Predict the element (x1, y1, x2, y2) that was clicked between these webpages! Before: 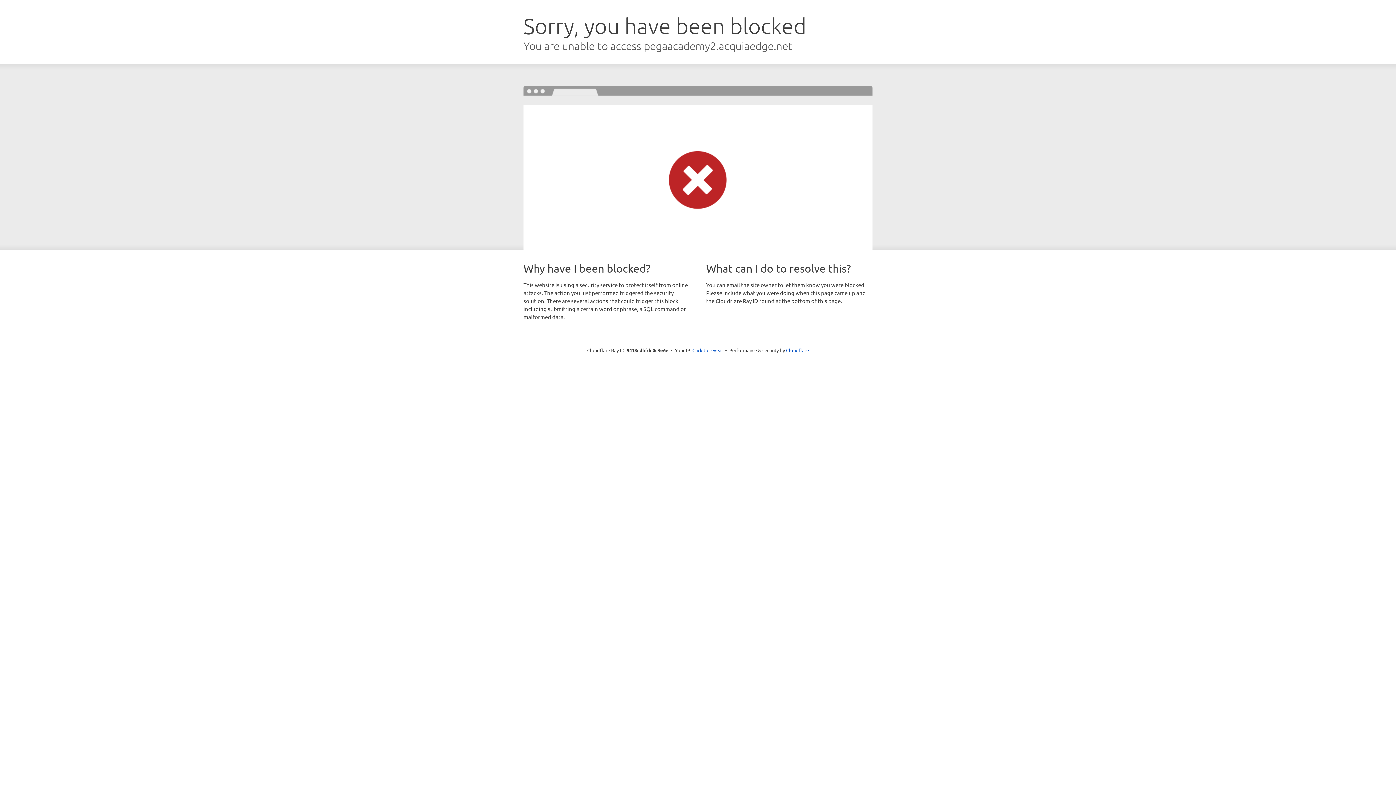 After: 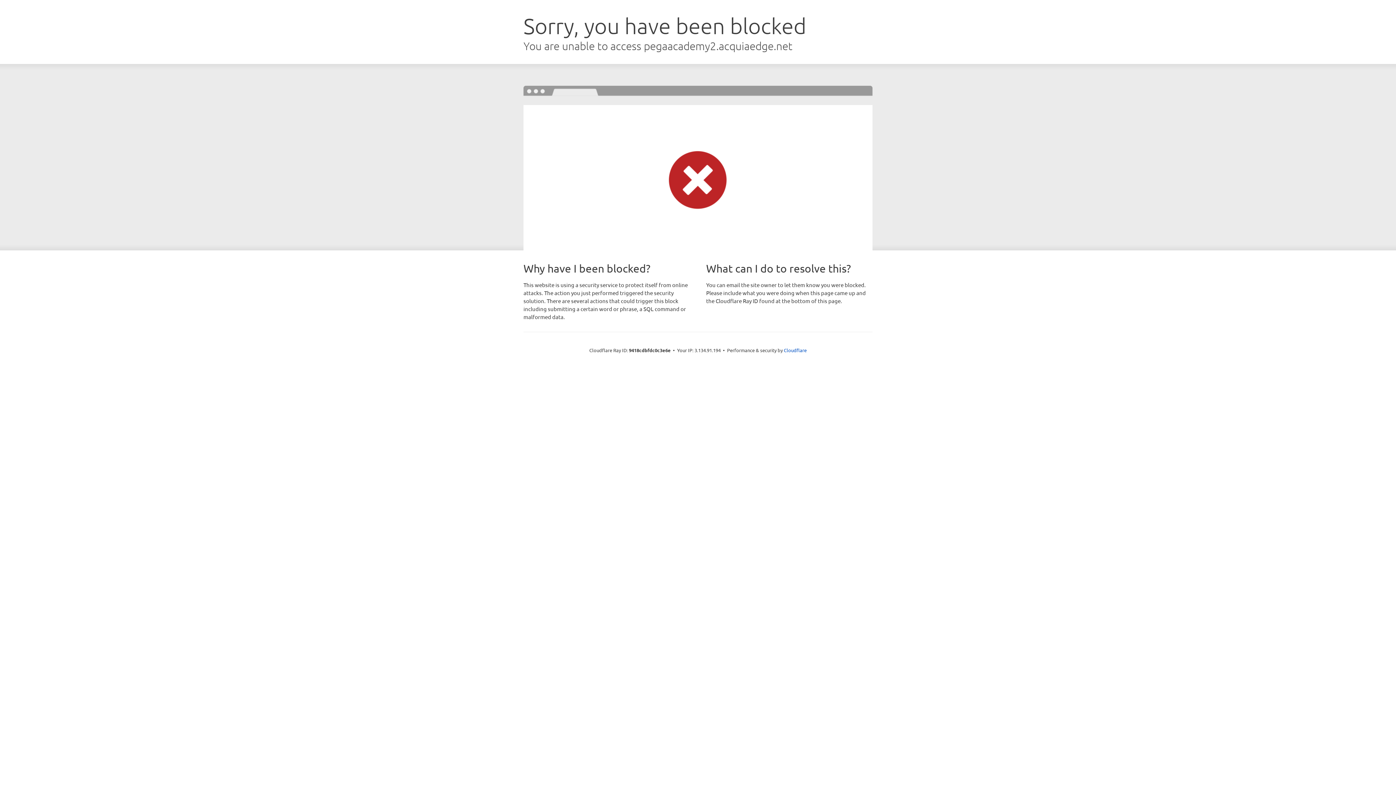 Action: label: Click to reveal bbox: (692, 346, 723, 353)